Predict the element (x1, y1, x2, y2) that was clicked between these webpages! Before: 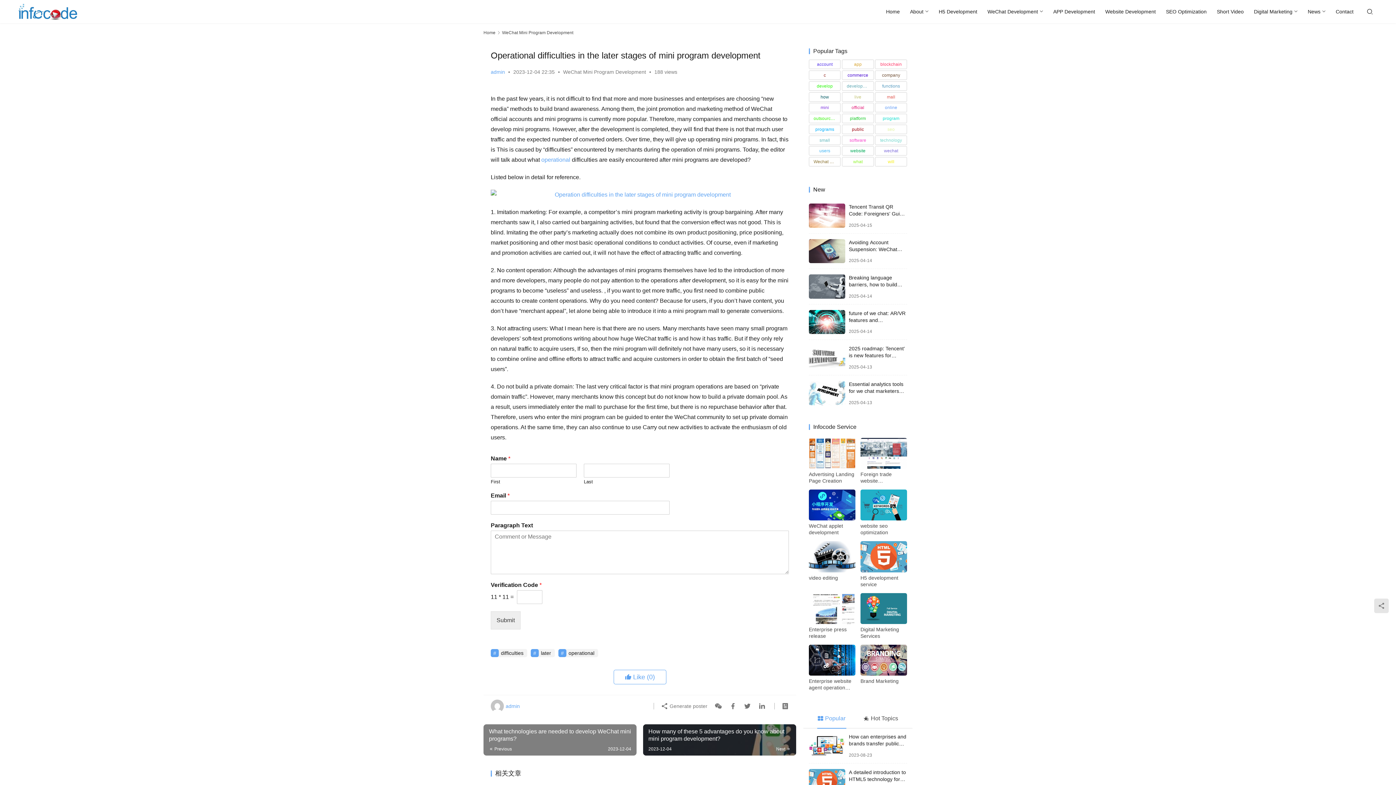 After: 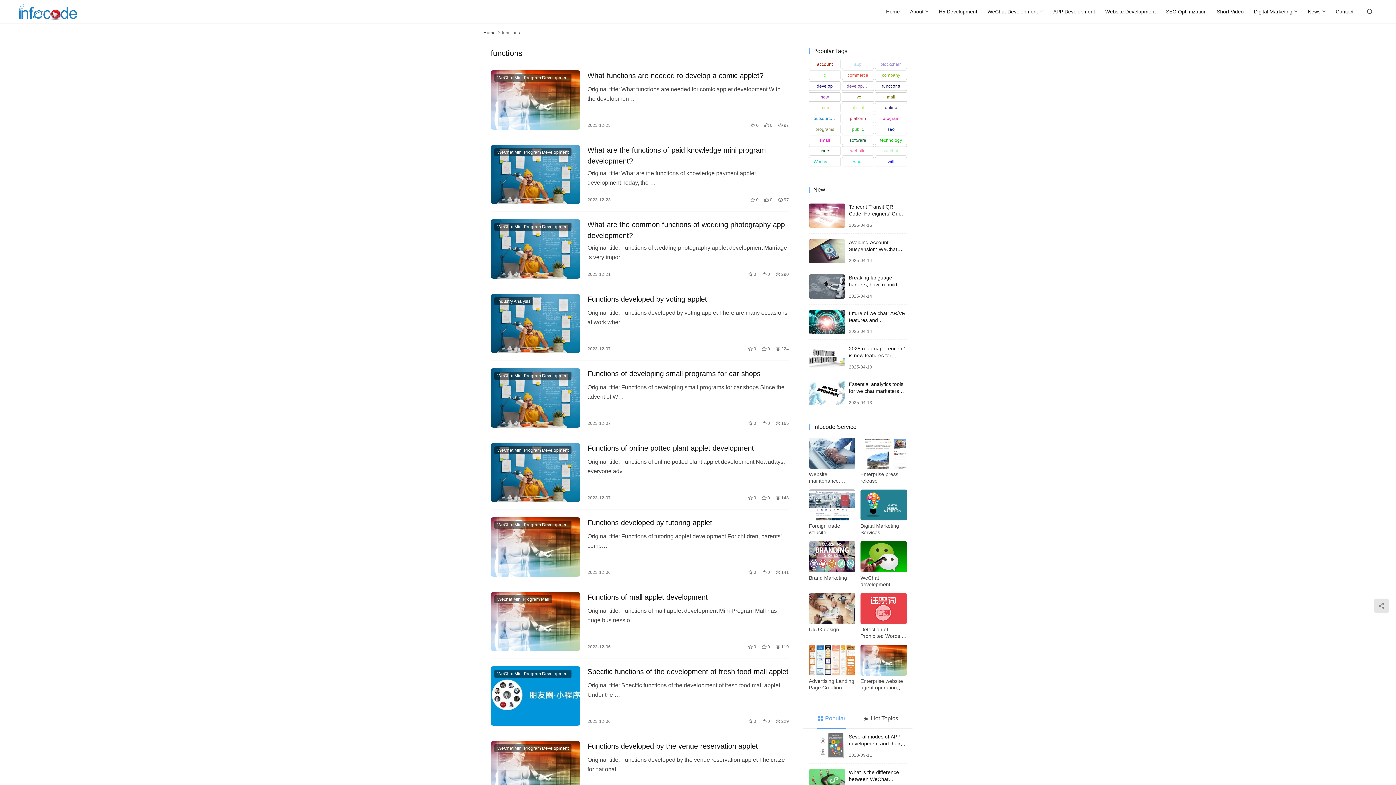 Action: label: functions bbox: (875, 81, 907, 90)